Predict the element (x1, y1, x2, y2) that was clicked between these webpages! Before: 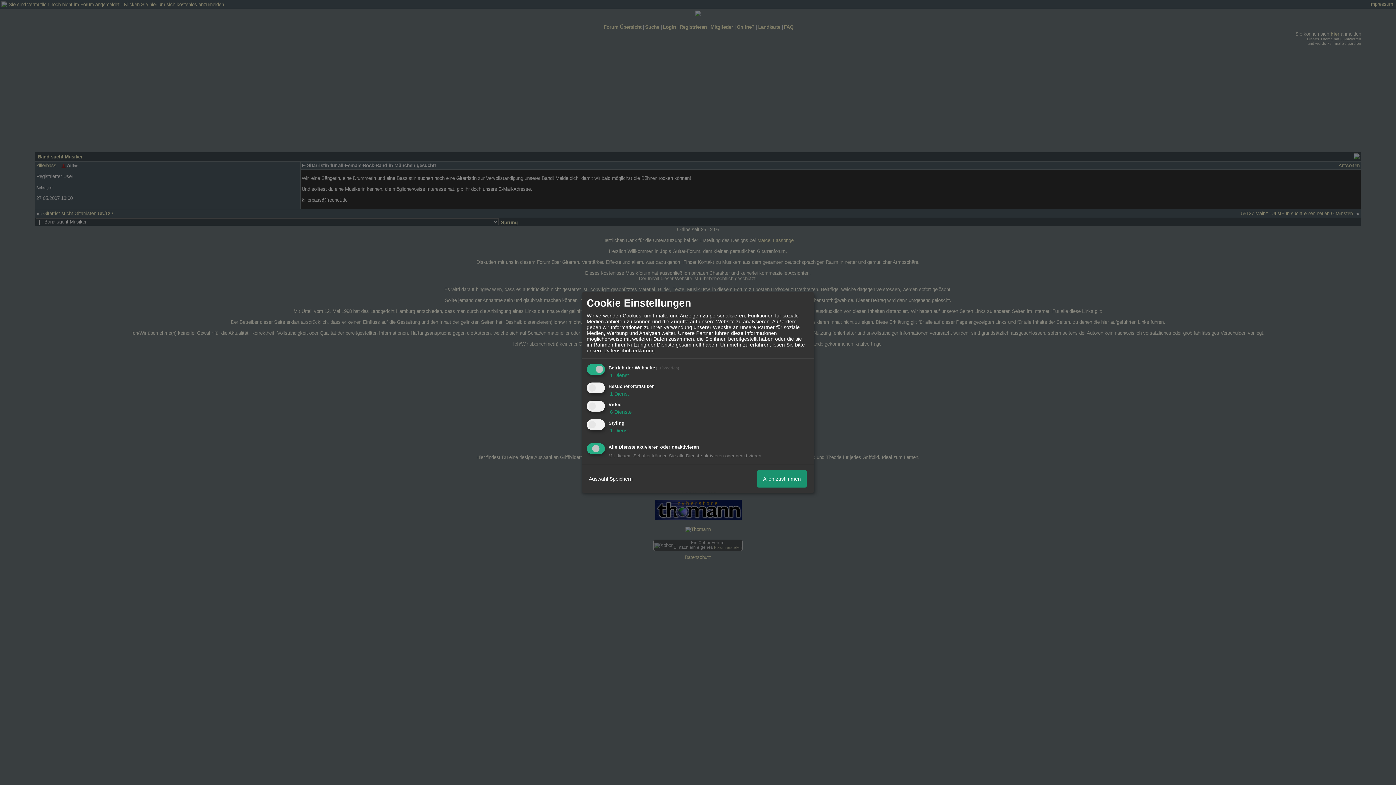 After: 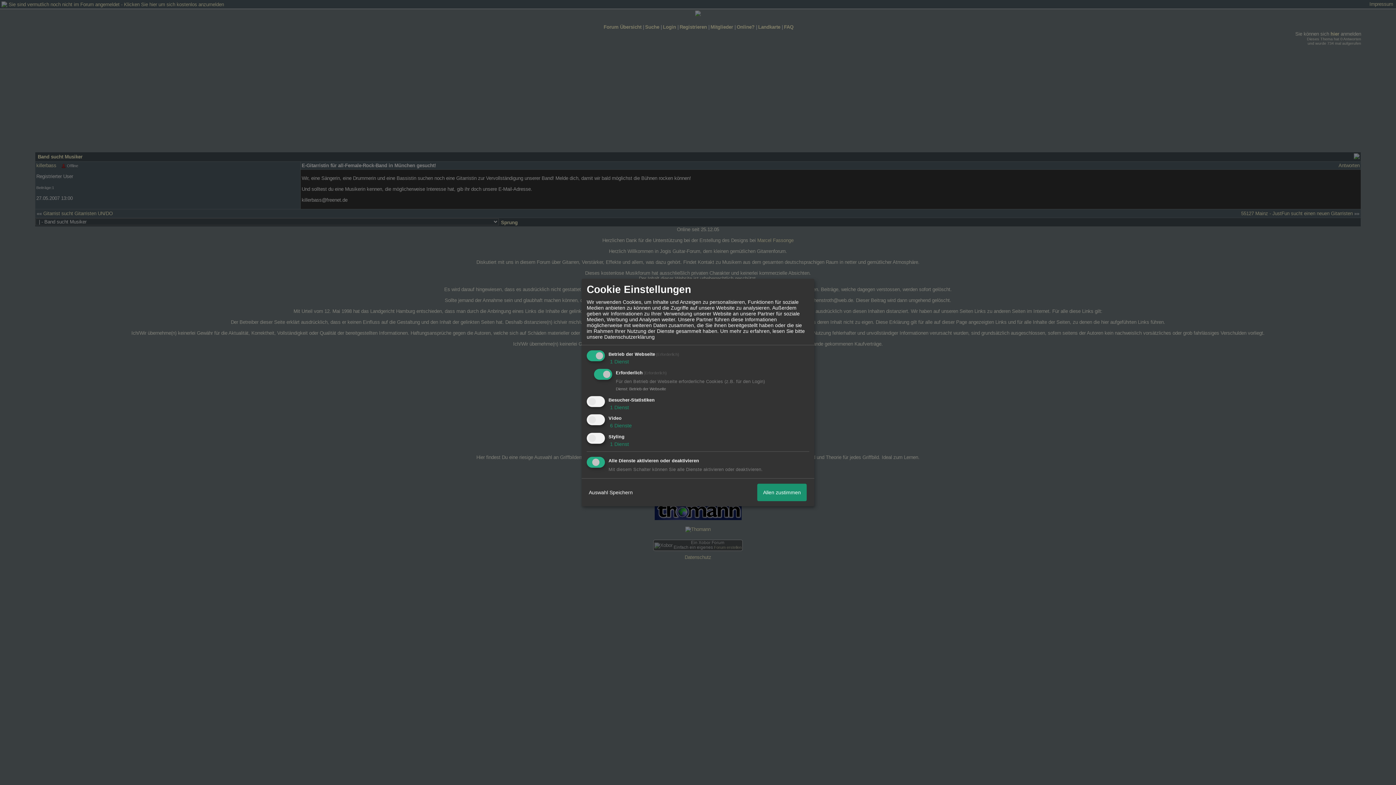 Action: bbox: (608, 372, 629, 378) label:  1 Dienst